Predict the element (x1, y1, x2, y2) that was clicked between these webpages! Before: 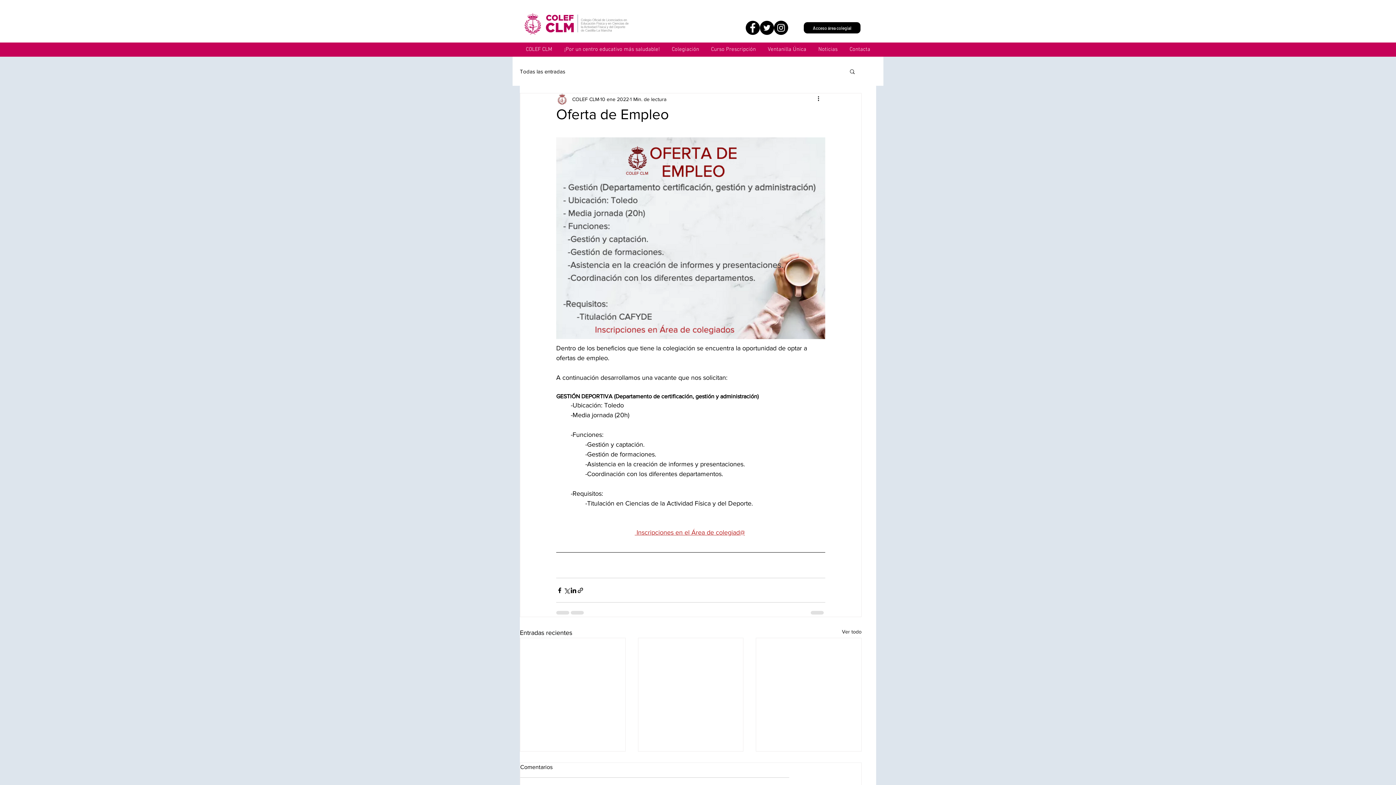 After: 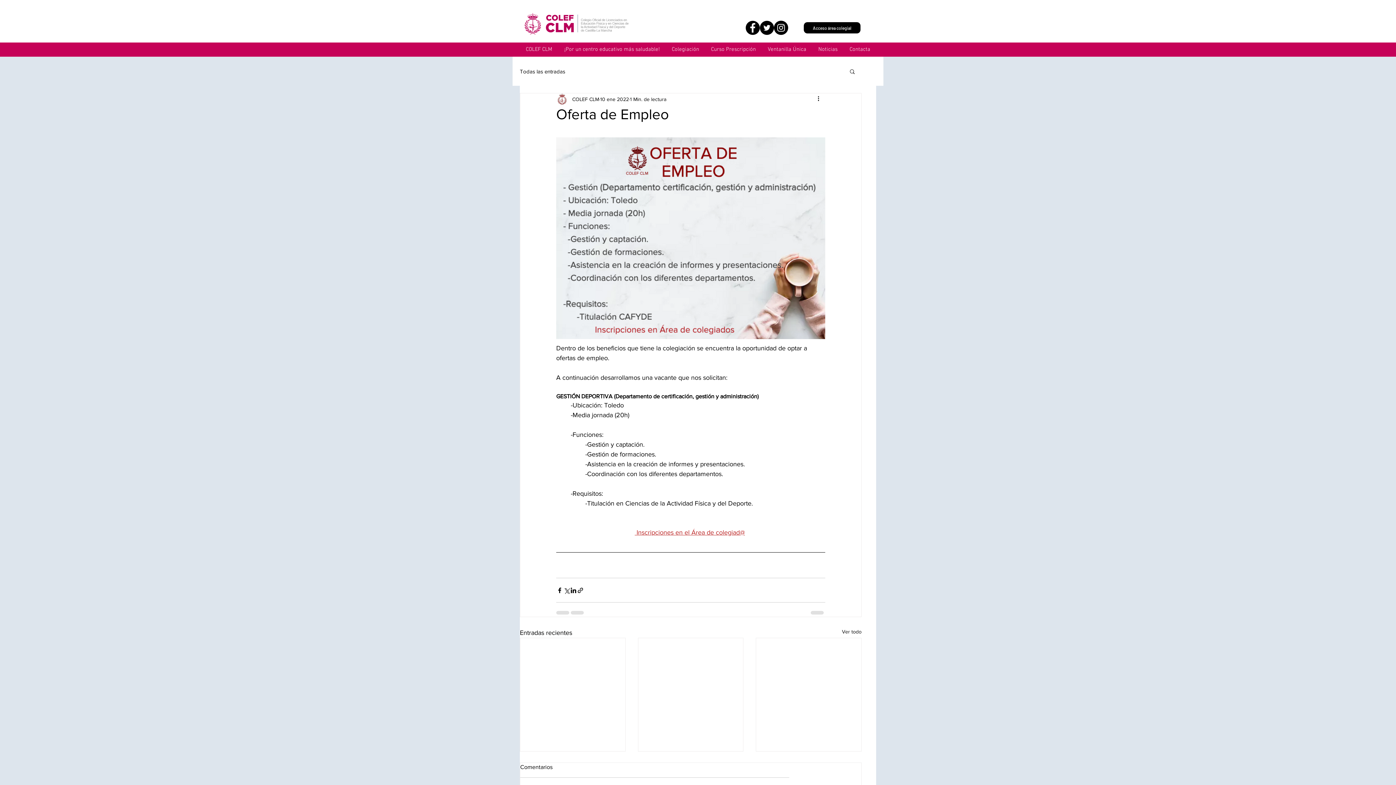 Action: label:  Inscripciones en el Área de colegiad@ bbox: (634, 529, 745, 536)